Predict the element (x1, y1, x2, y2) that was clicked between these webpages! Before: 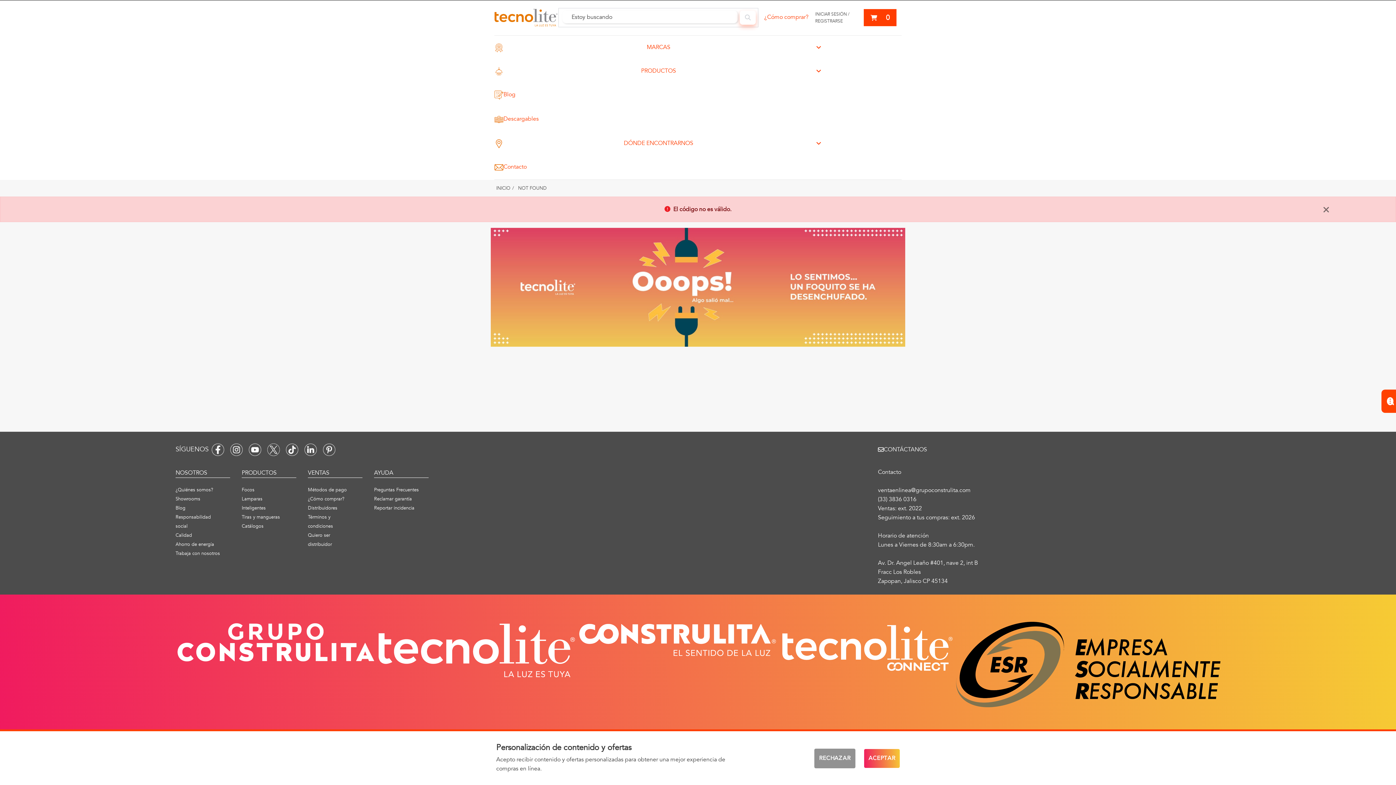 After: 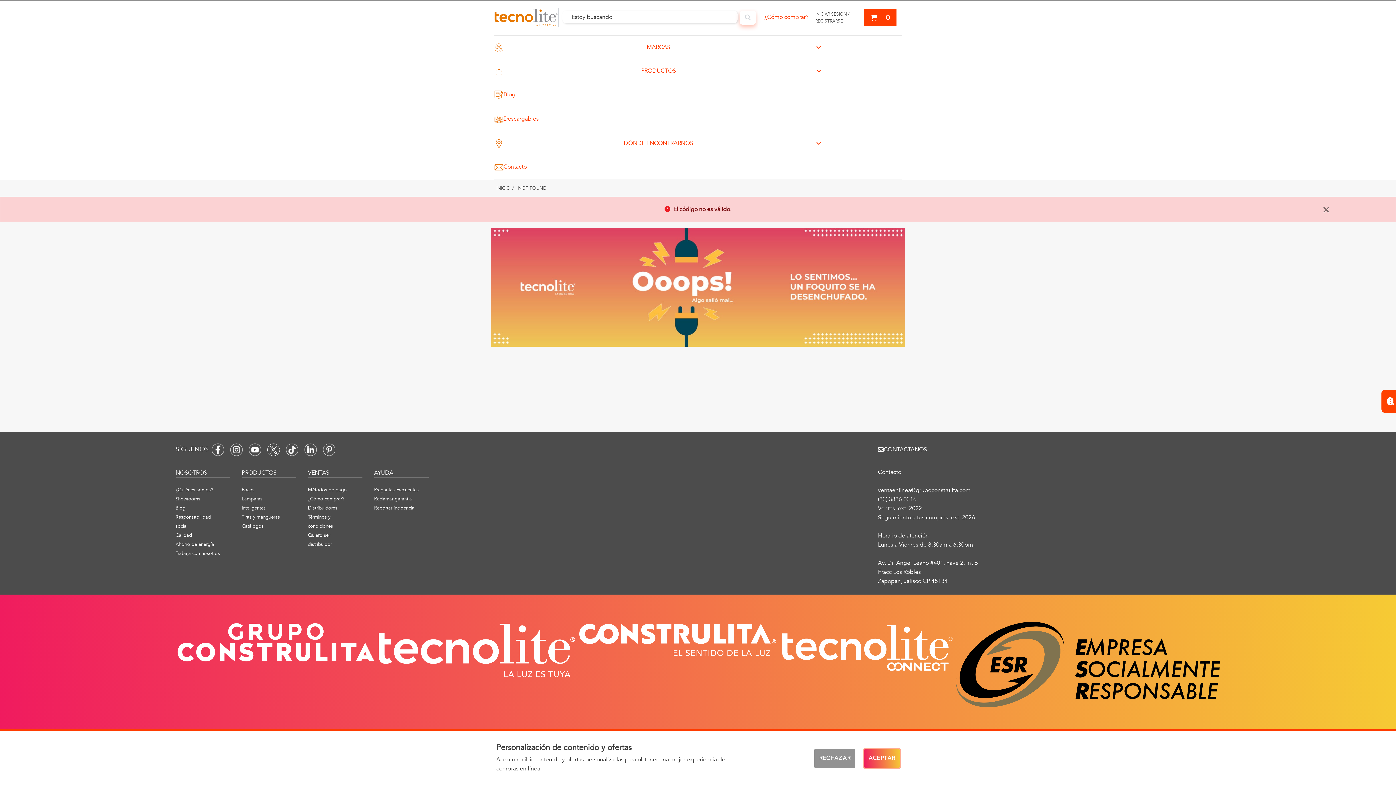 Action: bbox: (864, 749, 900, 768) label: ACEPTAR